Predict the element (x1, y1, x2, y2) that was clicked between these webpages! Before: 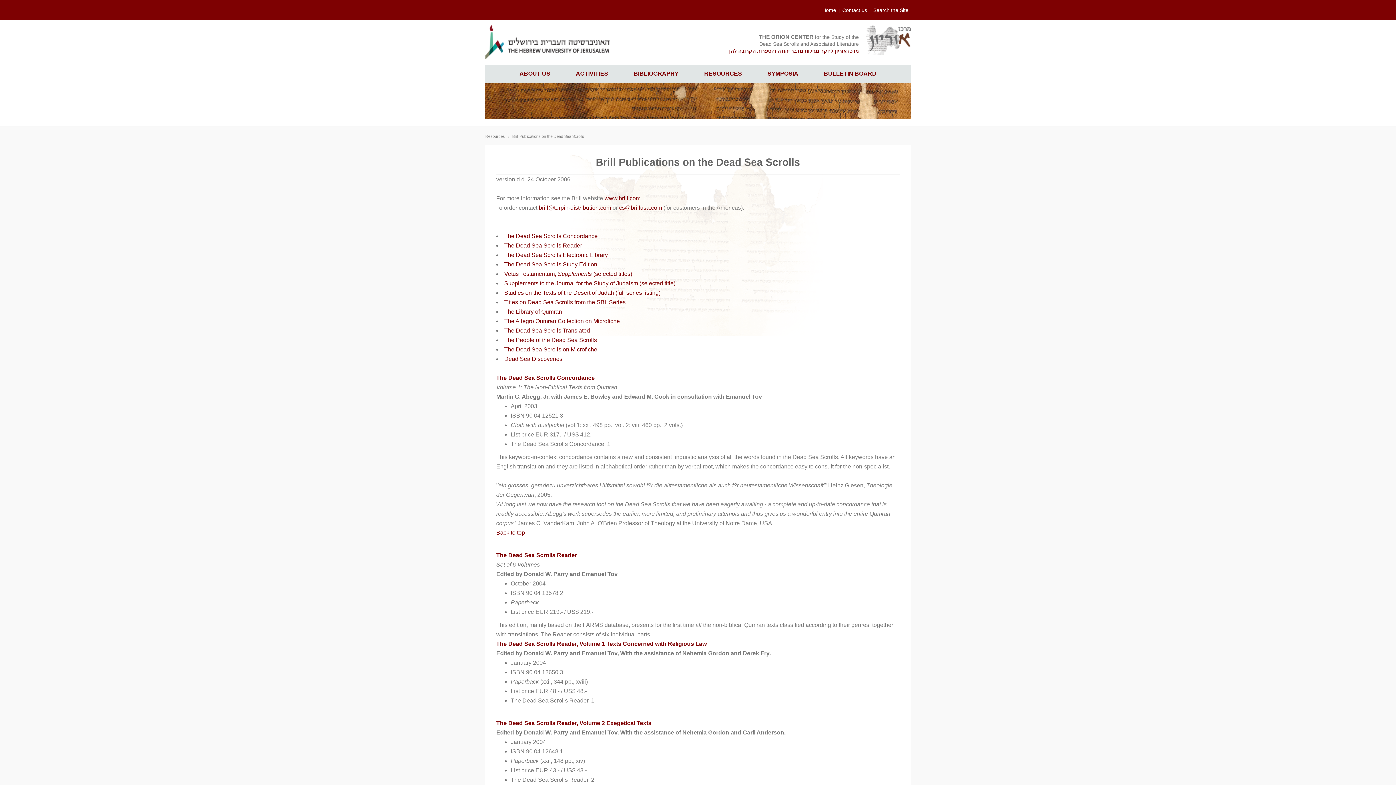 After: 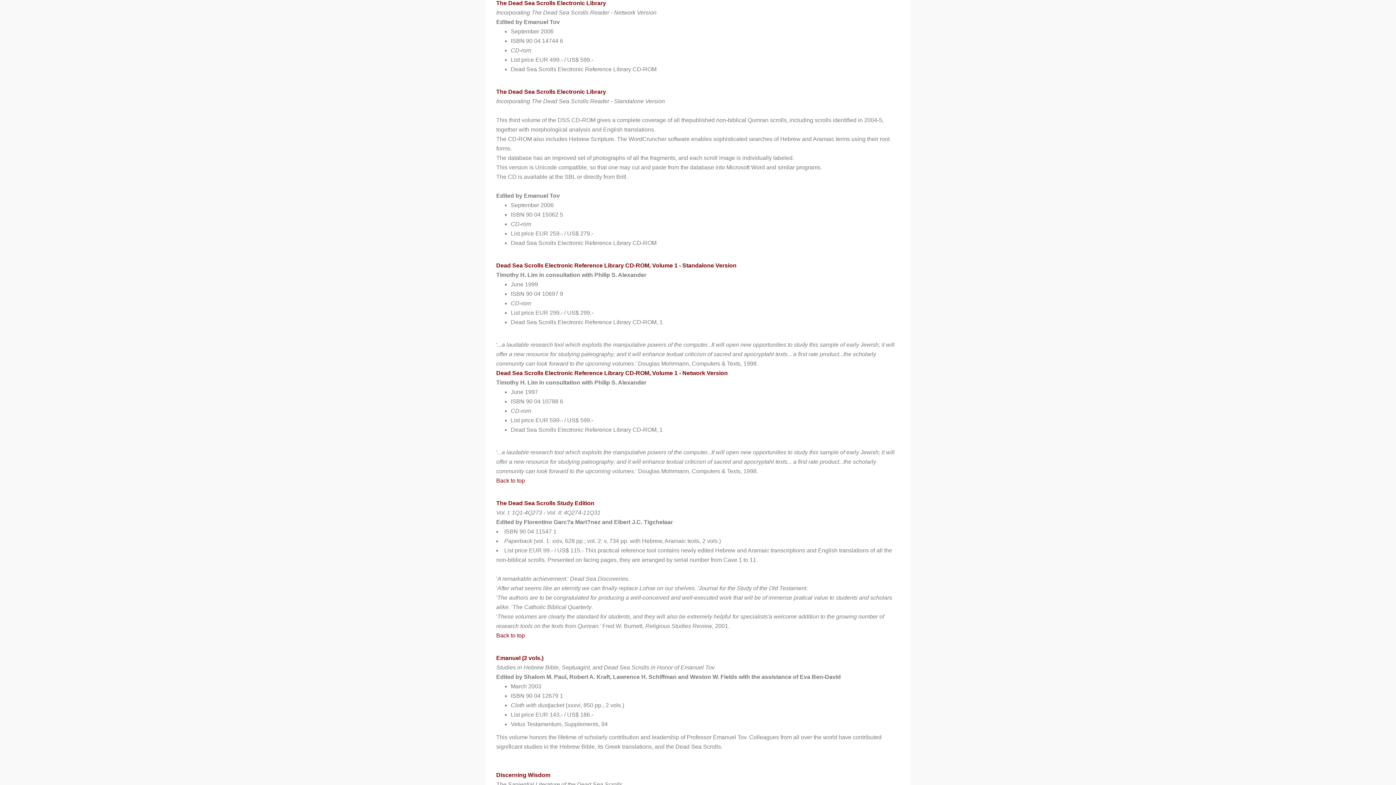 Action: bbox: (504, 252, 608, 258) label: The Dead Sea Scrolls Electronic Library